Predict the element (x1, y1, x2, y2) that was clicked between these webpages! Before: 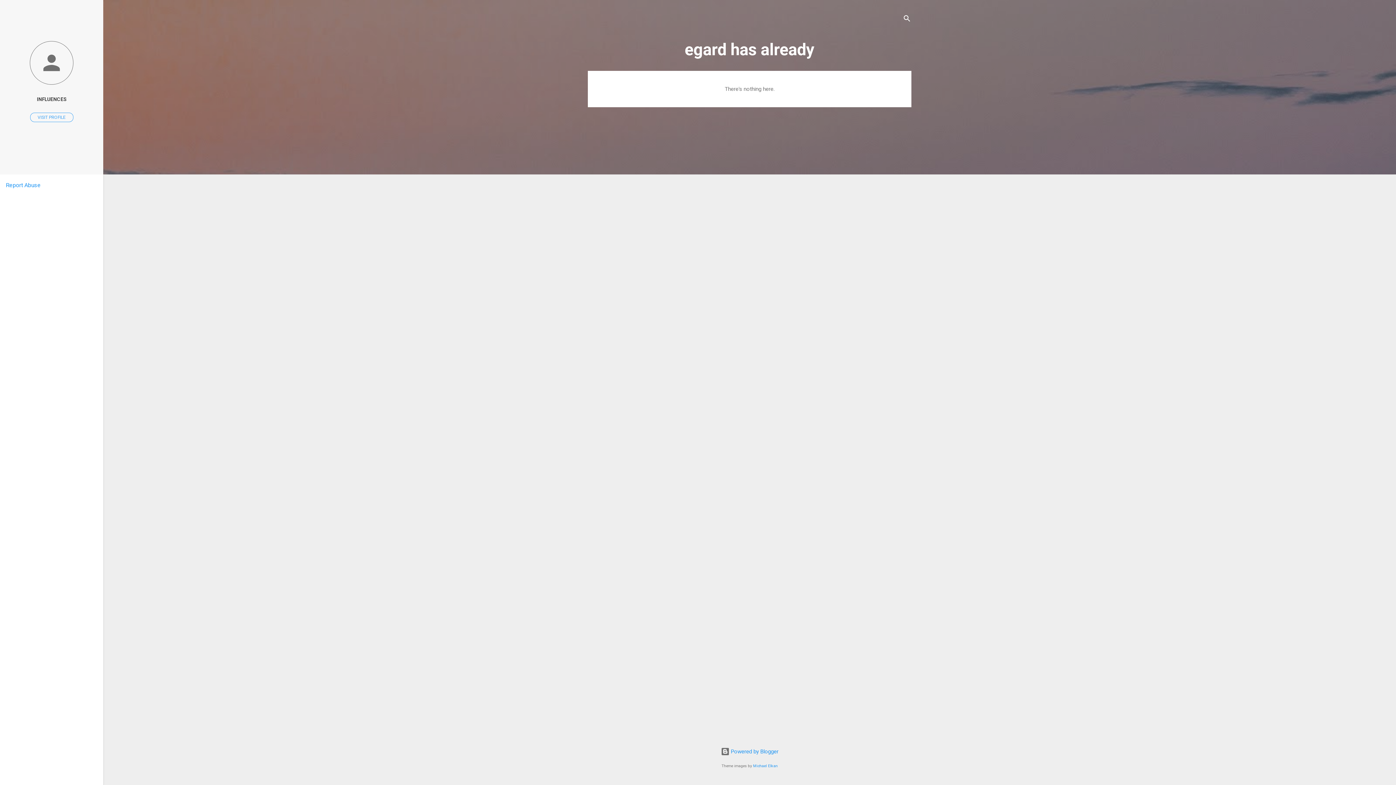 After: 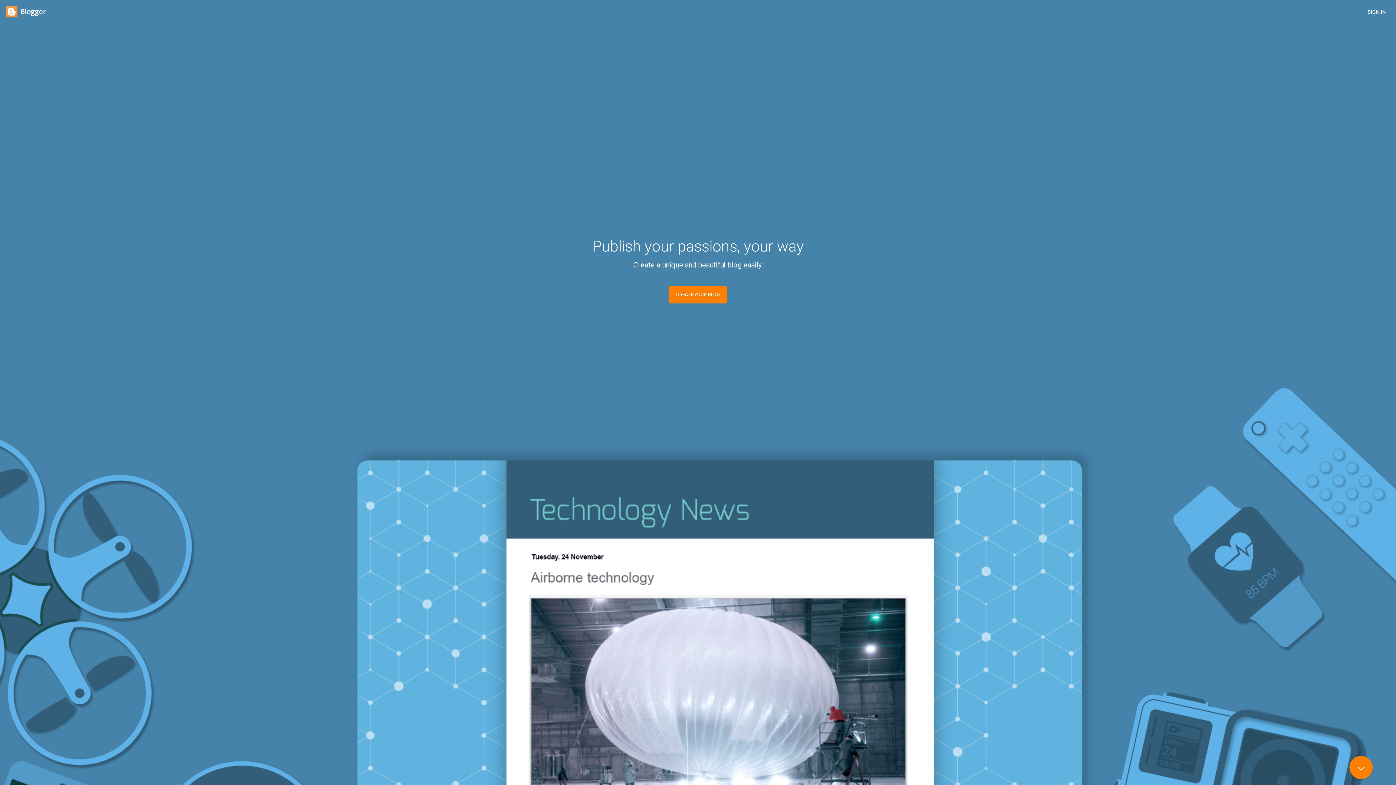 Action: bbox: (720, 748, 778, 755) label:  Powered by Blogger